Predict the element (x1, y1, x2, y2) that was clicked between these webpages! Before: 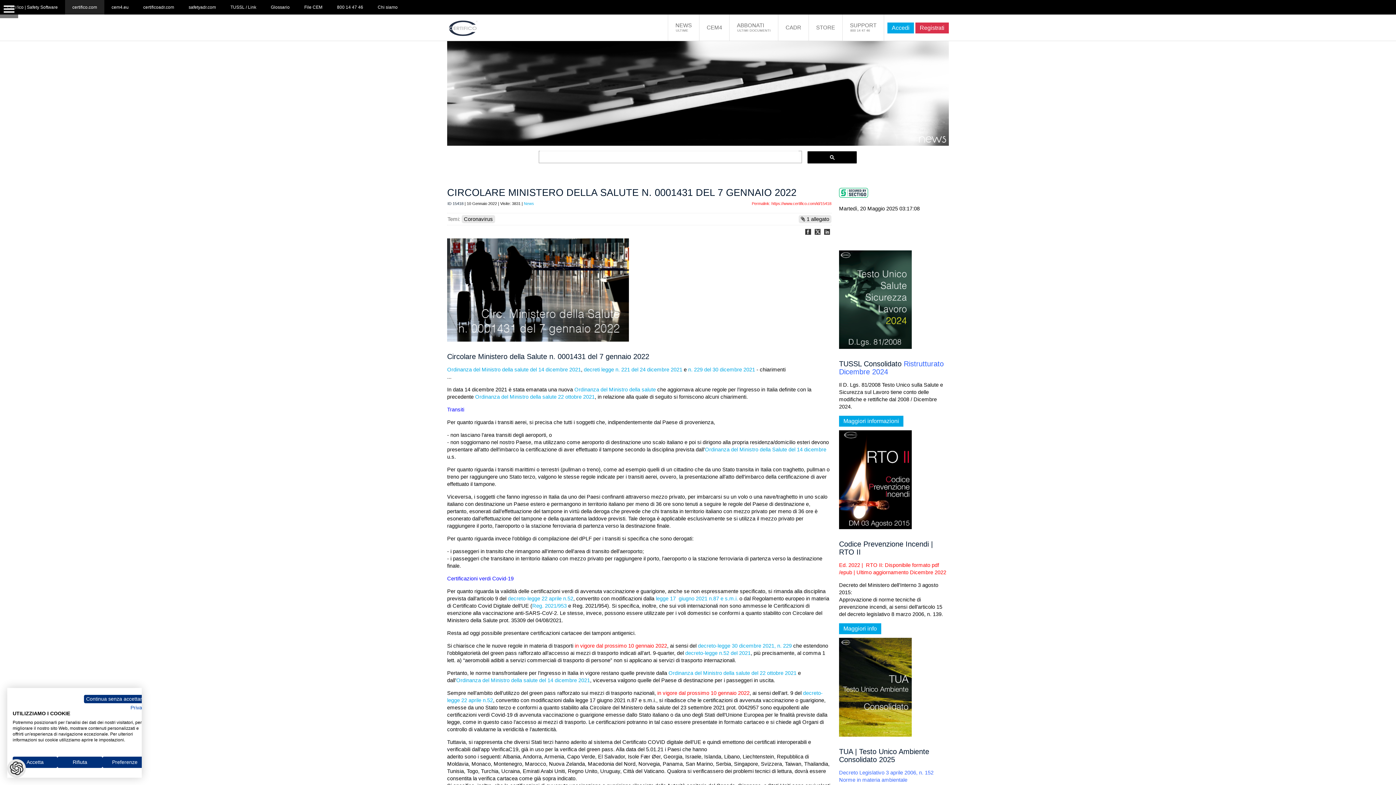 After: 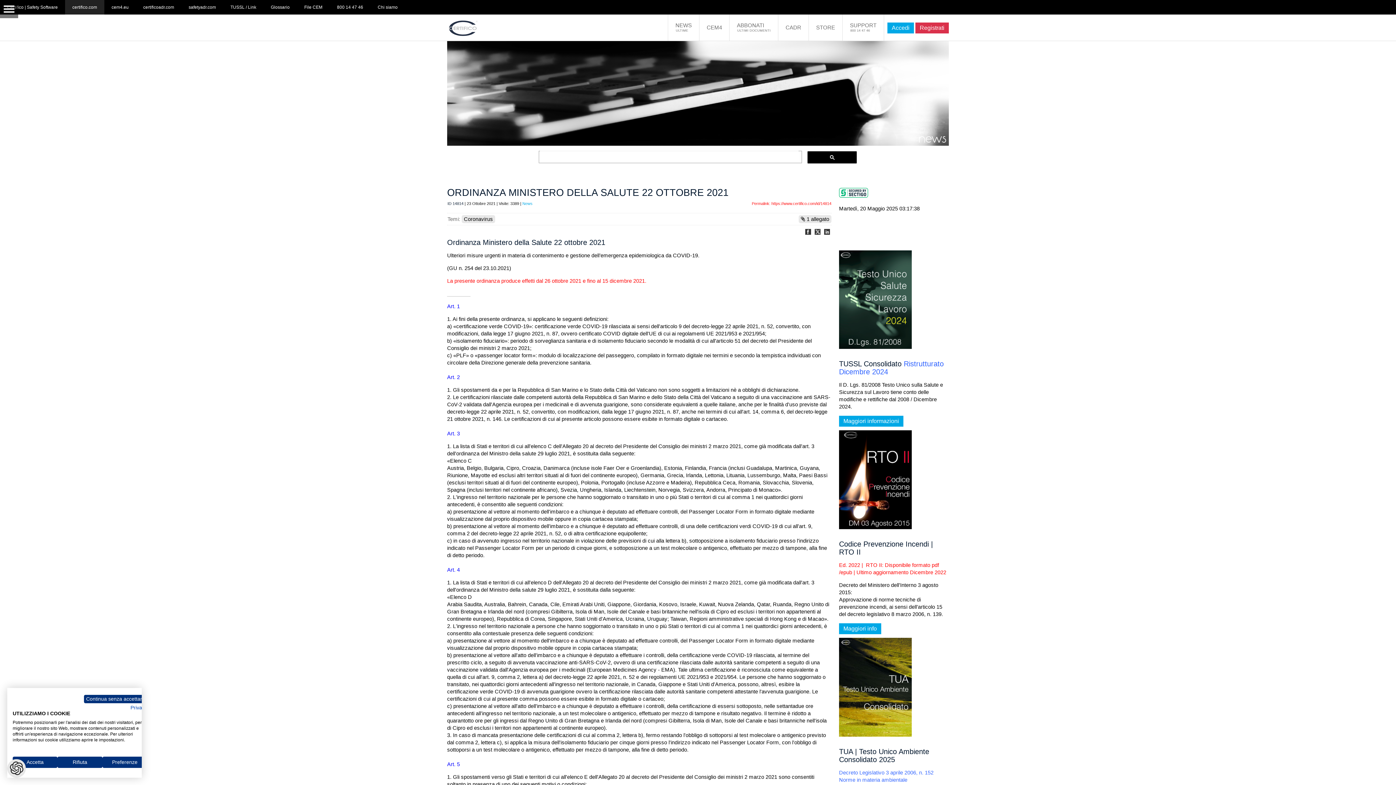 Action: bbox: (473, 394, 594, 400) label:  Ordinanza del Ministro della salute 22 ottobre 2021